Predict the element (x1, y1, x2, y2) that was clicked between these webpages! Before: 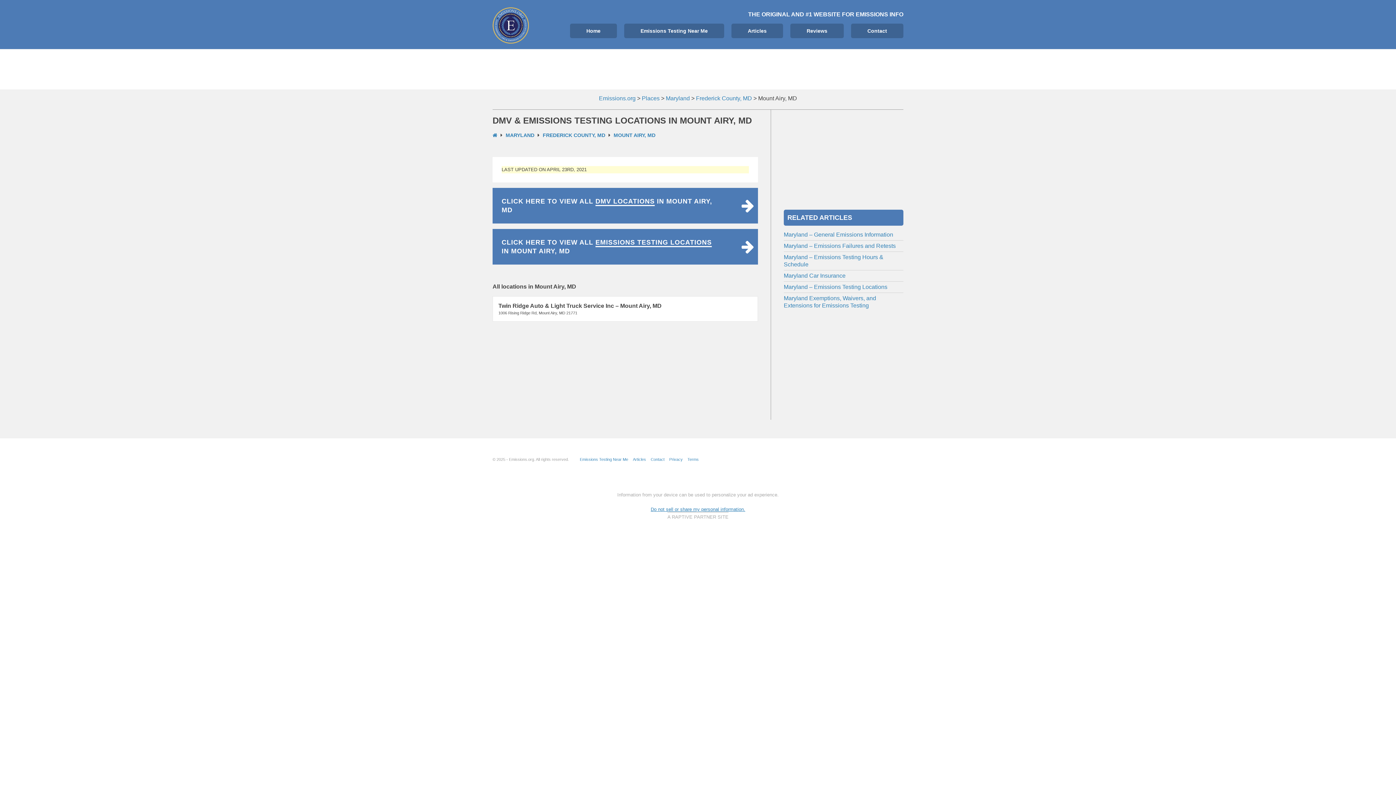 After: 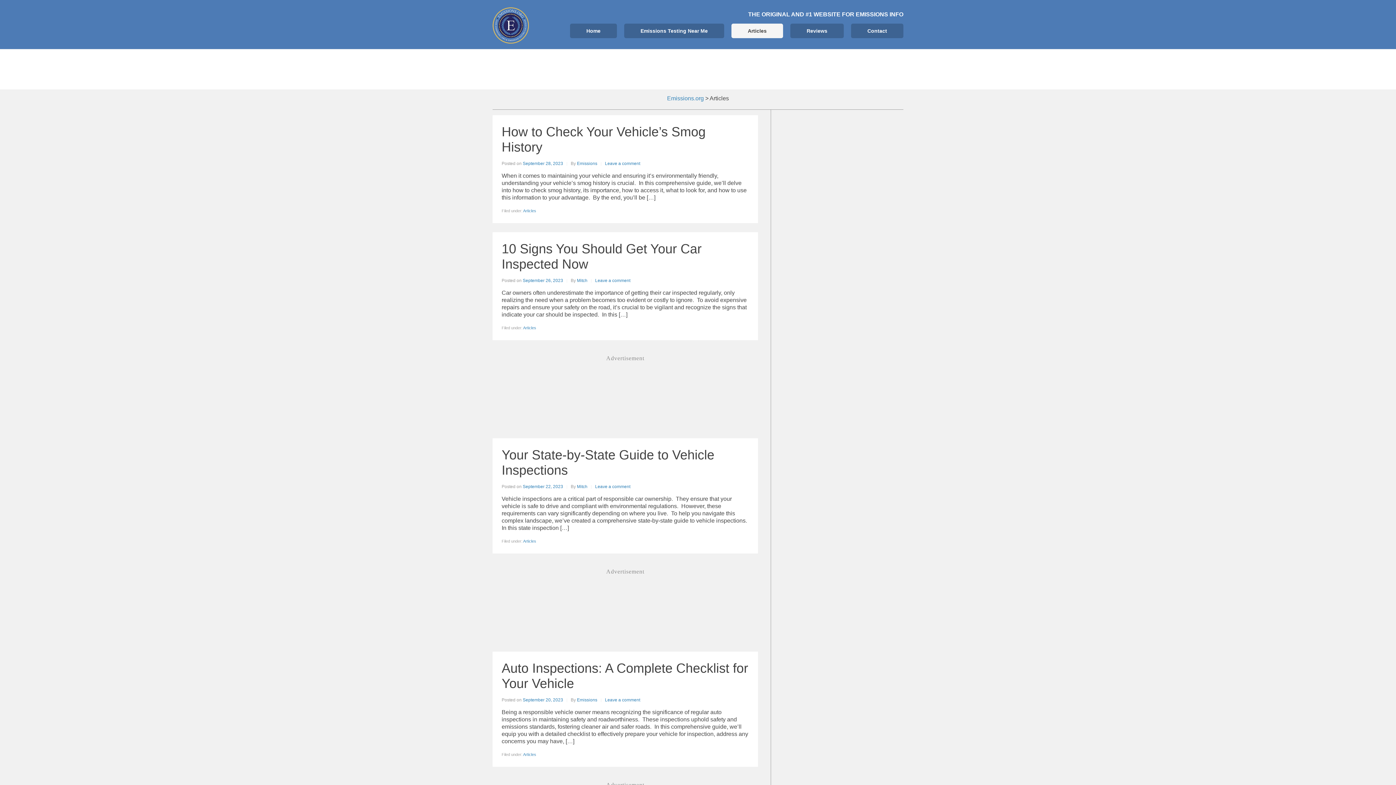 Action: label: Articles bbox: (633, 457, 646, 461)